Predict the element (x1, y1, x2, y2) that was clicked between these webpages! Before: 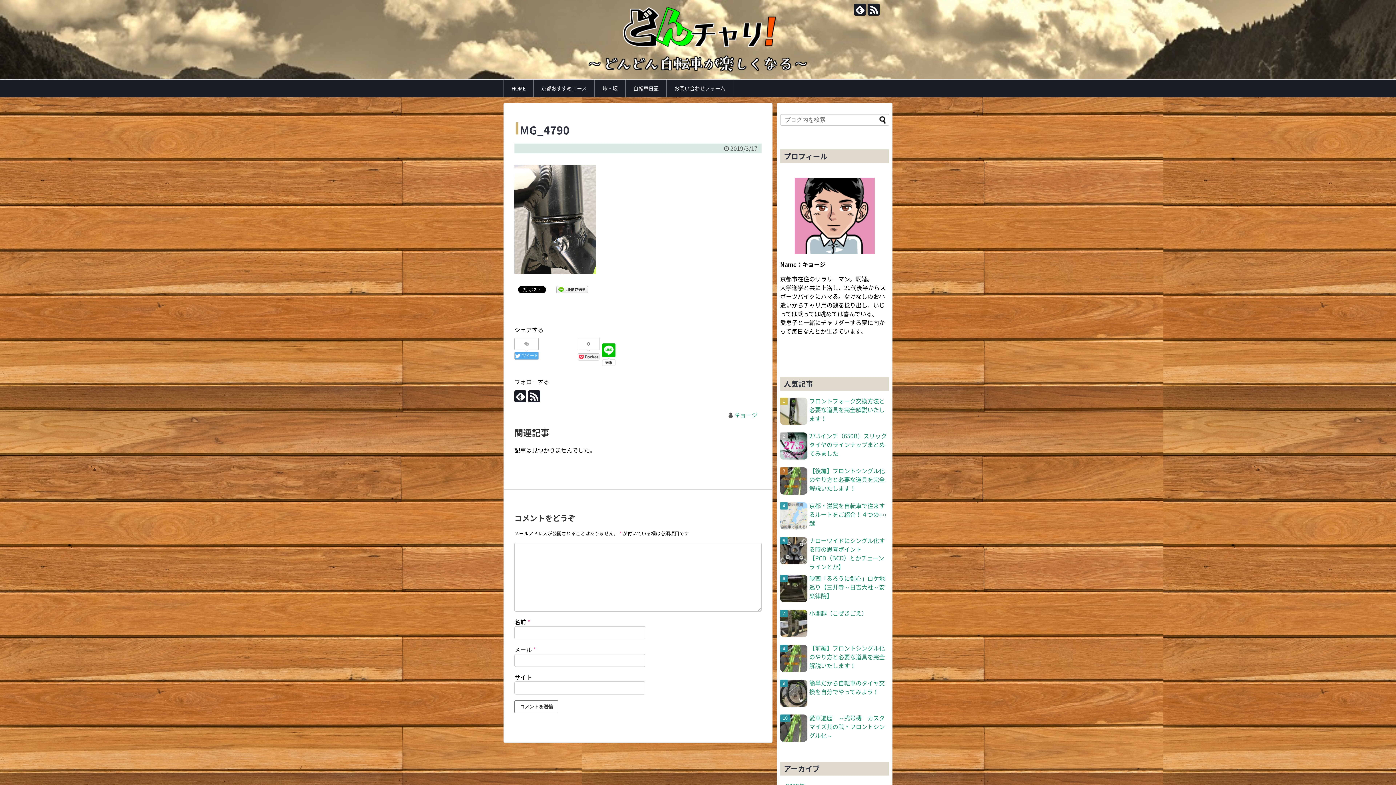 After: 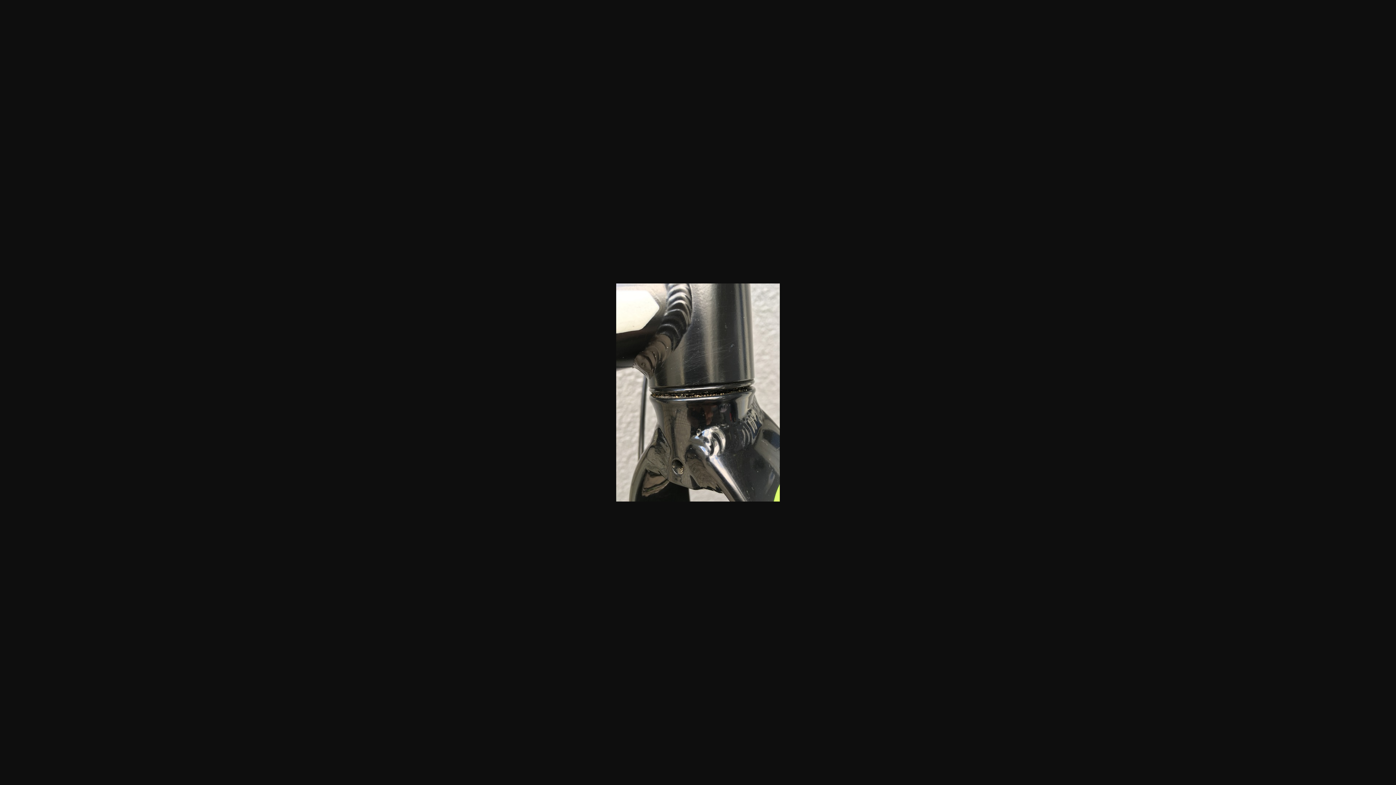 Action: bbox: (514, 267, 596, 275)